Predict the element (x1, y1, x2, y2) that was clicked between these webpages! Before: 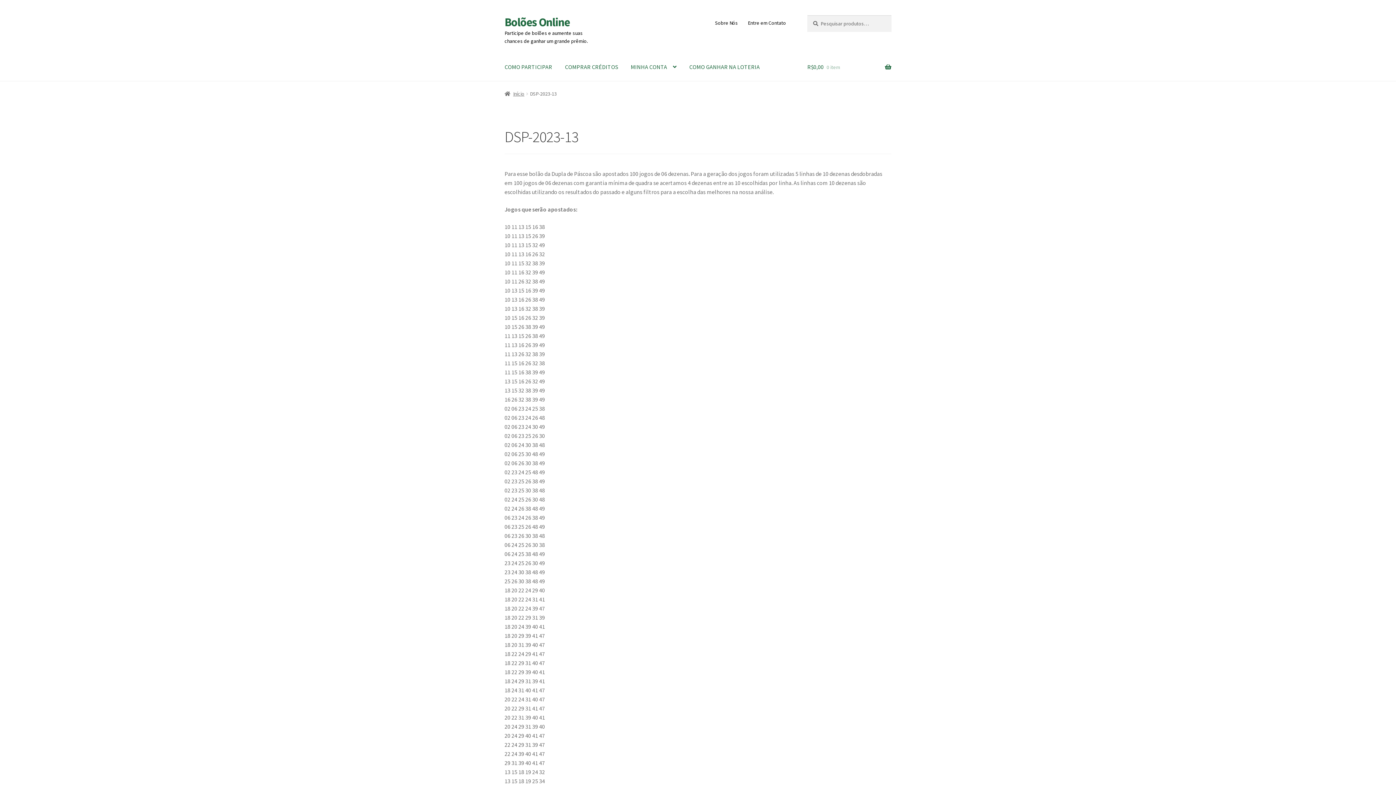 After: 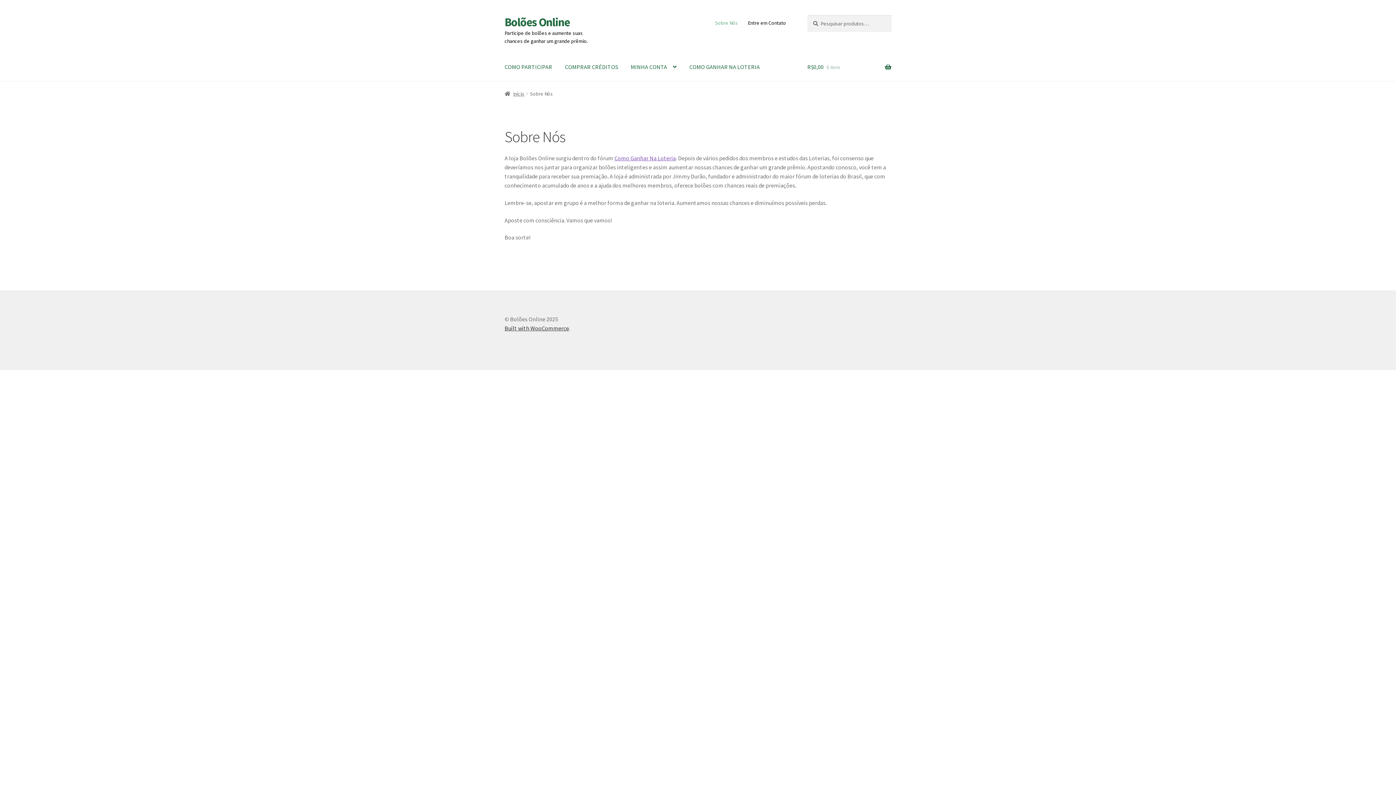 Action: bbox: (710, 15, 742, 30) label: Sobre Nós